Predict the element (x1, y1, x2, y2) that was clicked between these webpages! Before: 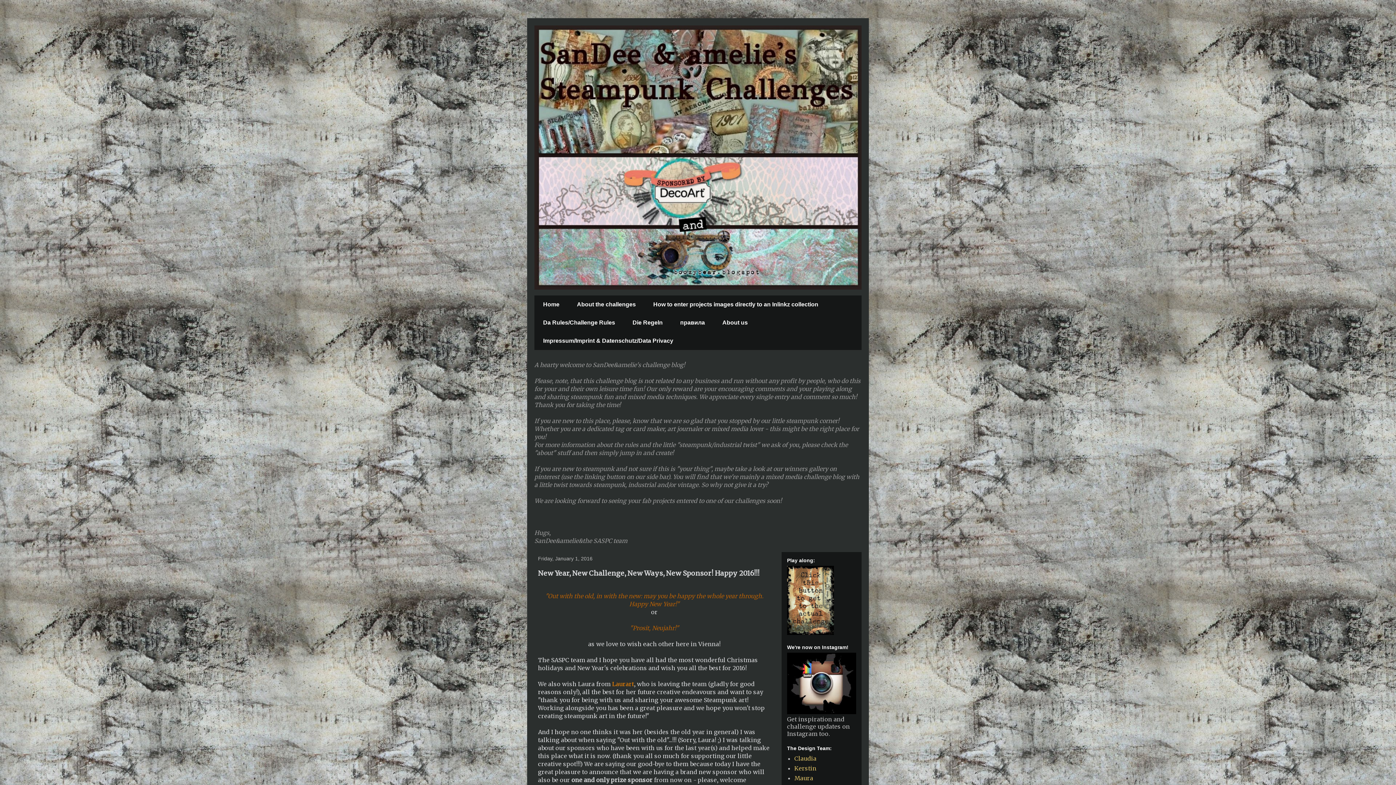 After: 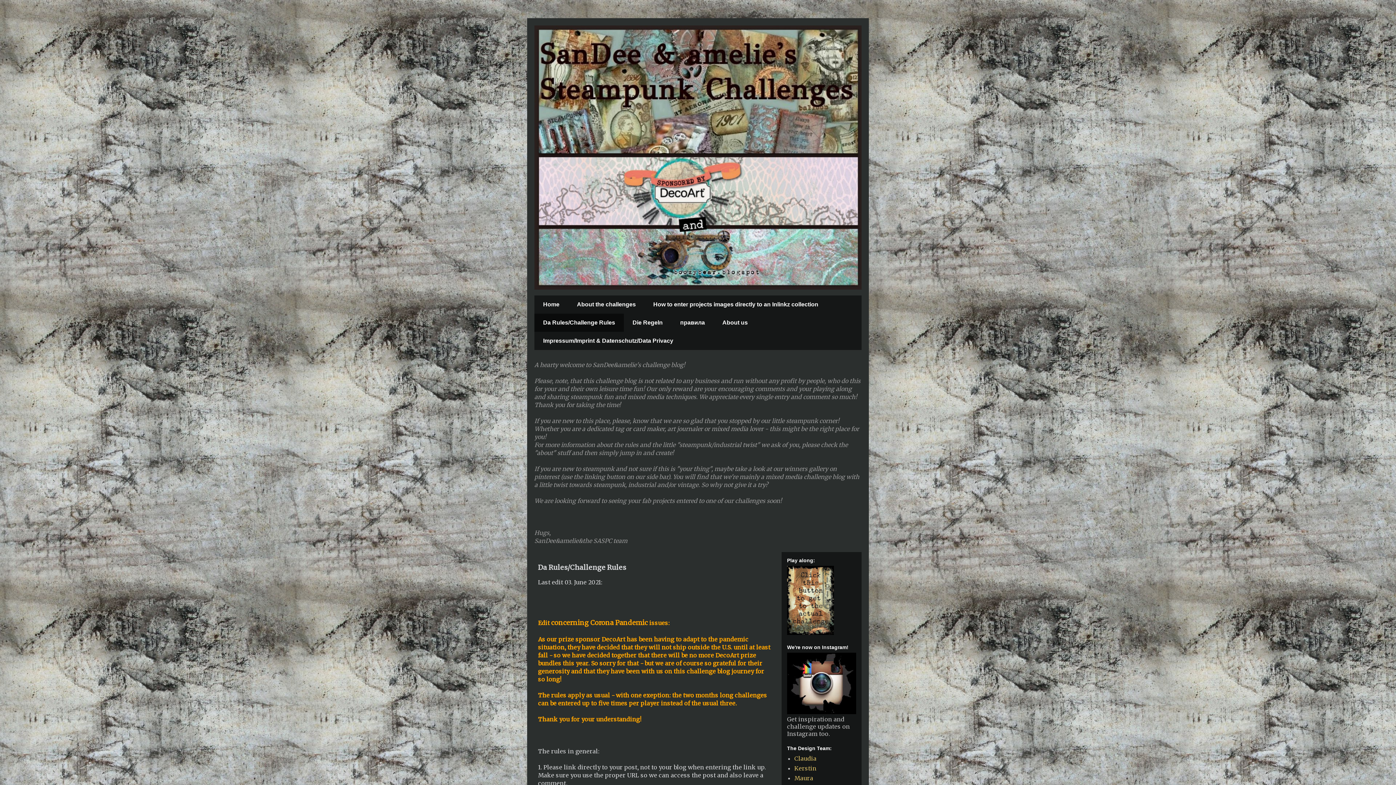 Action: bbox: (534, 313, 624, 332) label: Da Rules/Challenge Rules